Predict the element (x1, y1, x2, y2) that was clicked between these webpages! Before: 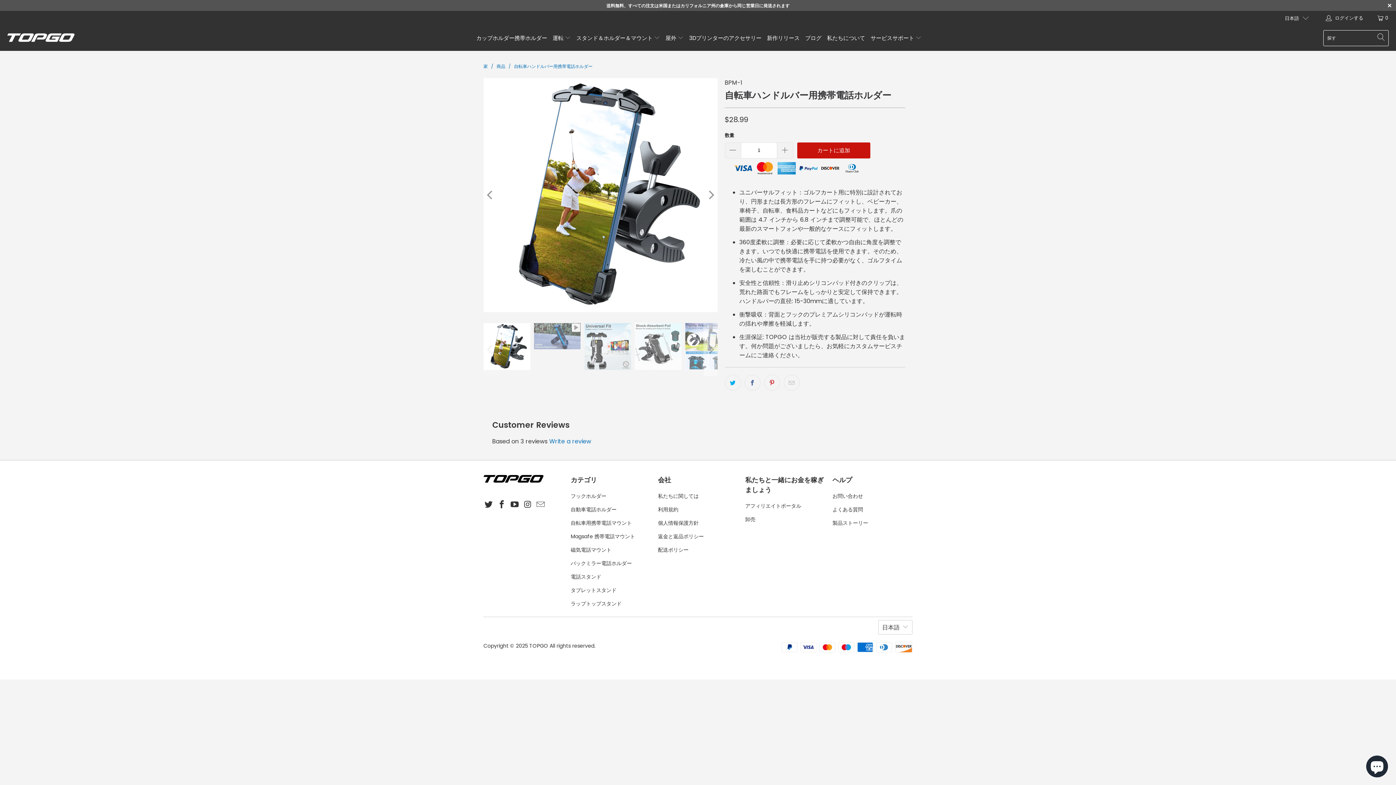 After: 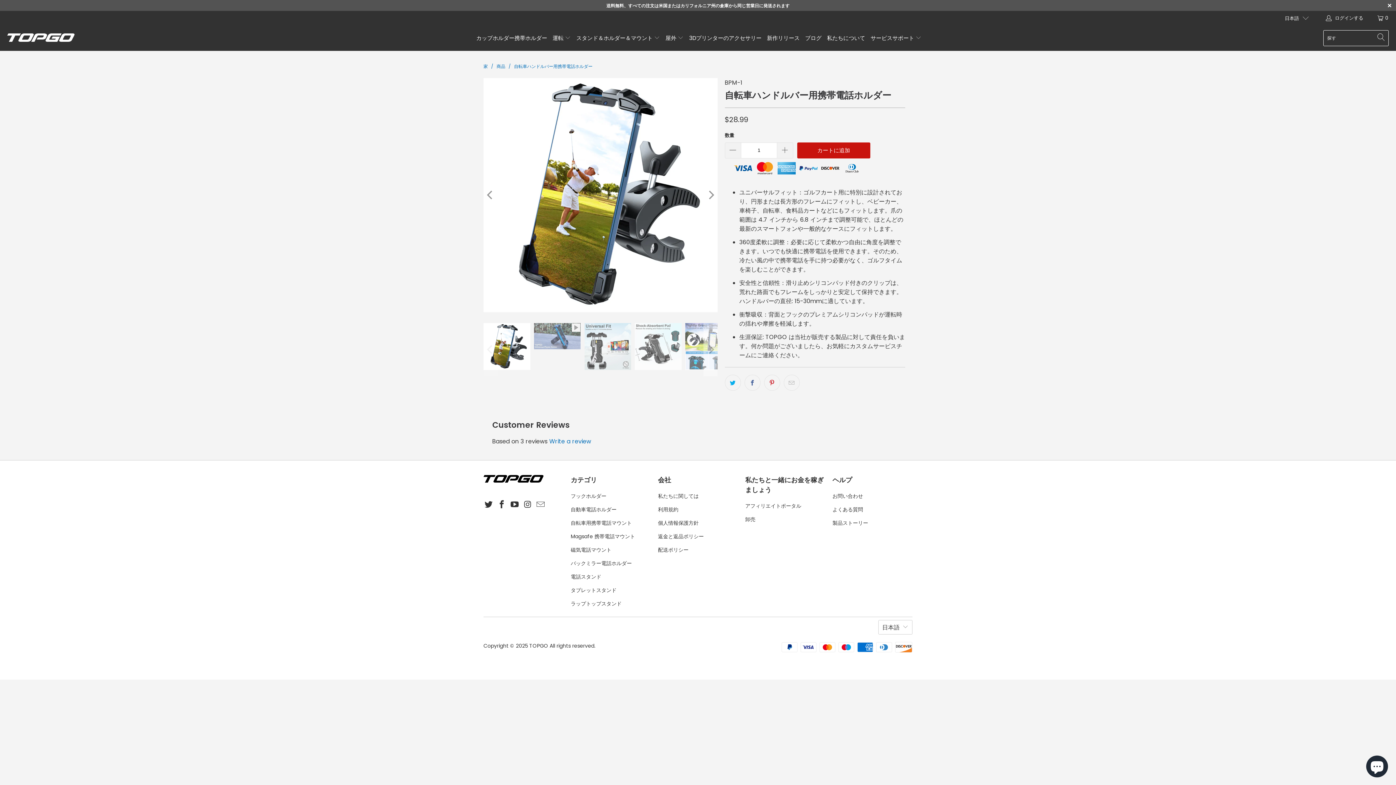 Action: label: 自転車ハンドルバー用携帯電話ホルダー bbox: (514, 63, 592, 69)